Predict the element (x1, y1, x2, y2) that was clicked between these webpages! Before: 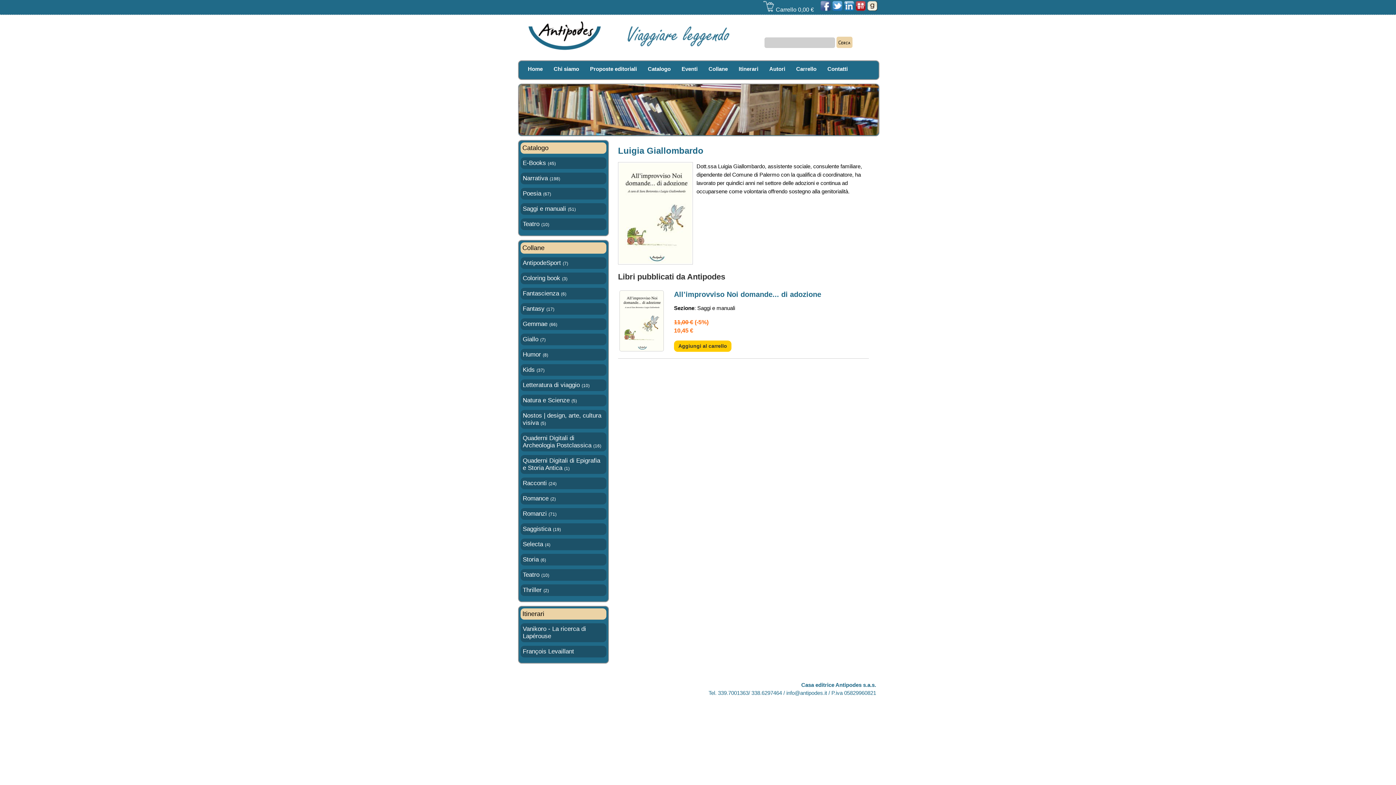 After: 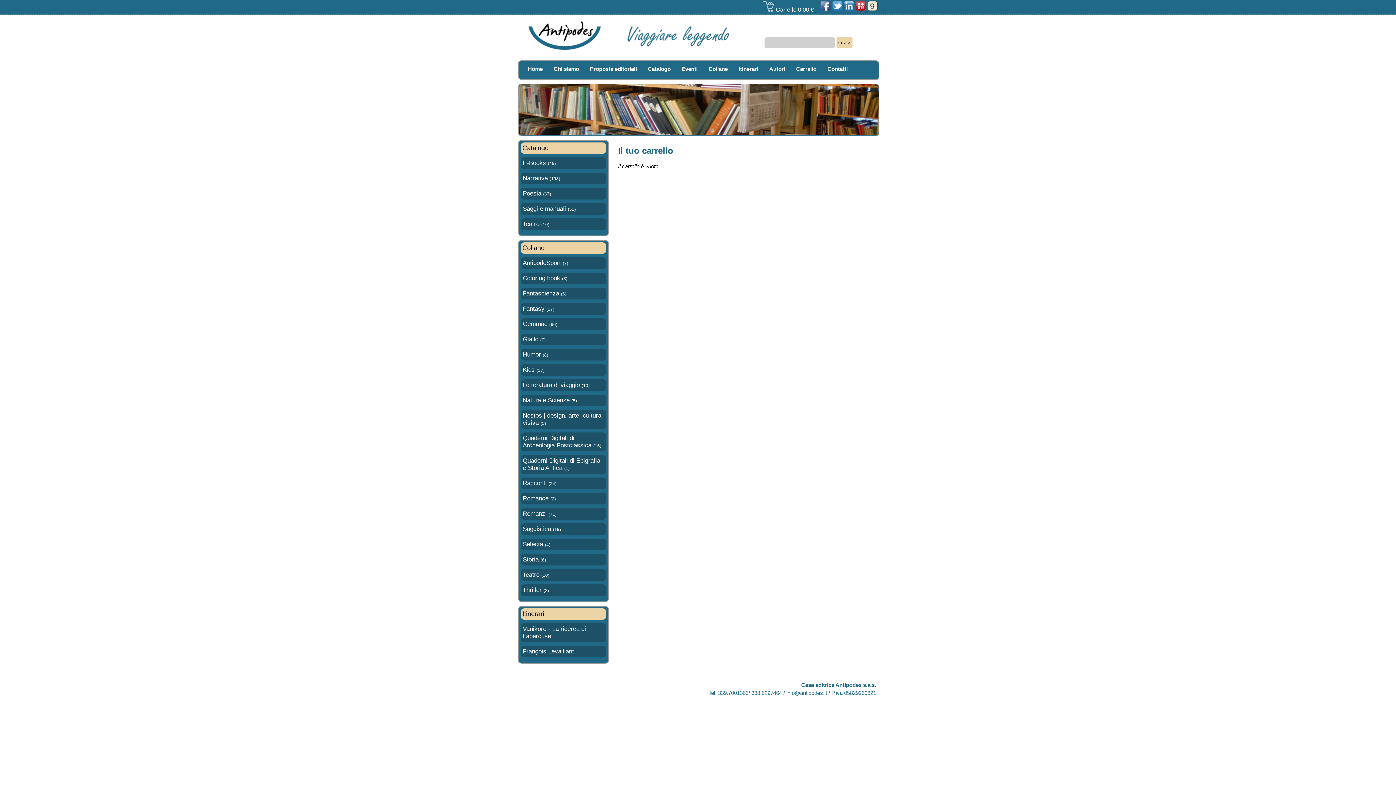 Action: label:  Carrello 0,00 € bbox: (762, 6, 814, 12)